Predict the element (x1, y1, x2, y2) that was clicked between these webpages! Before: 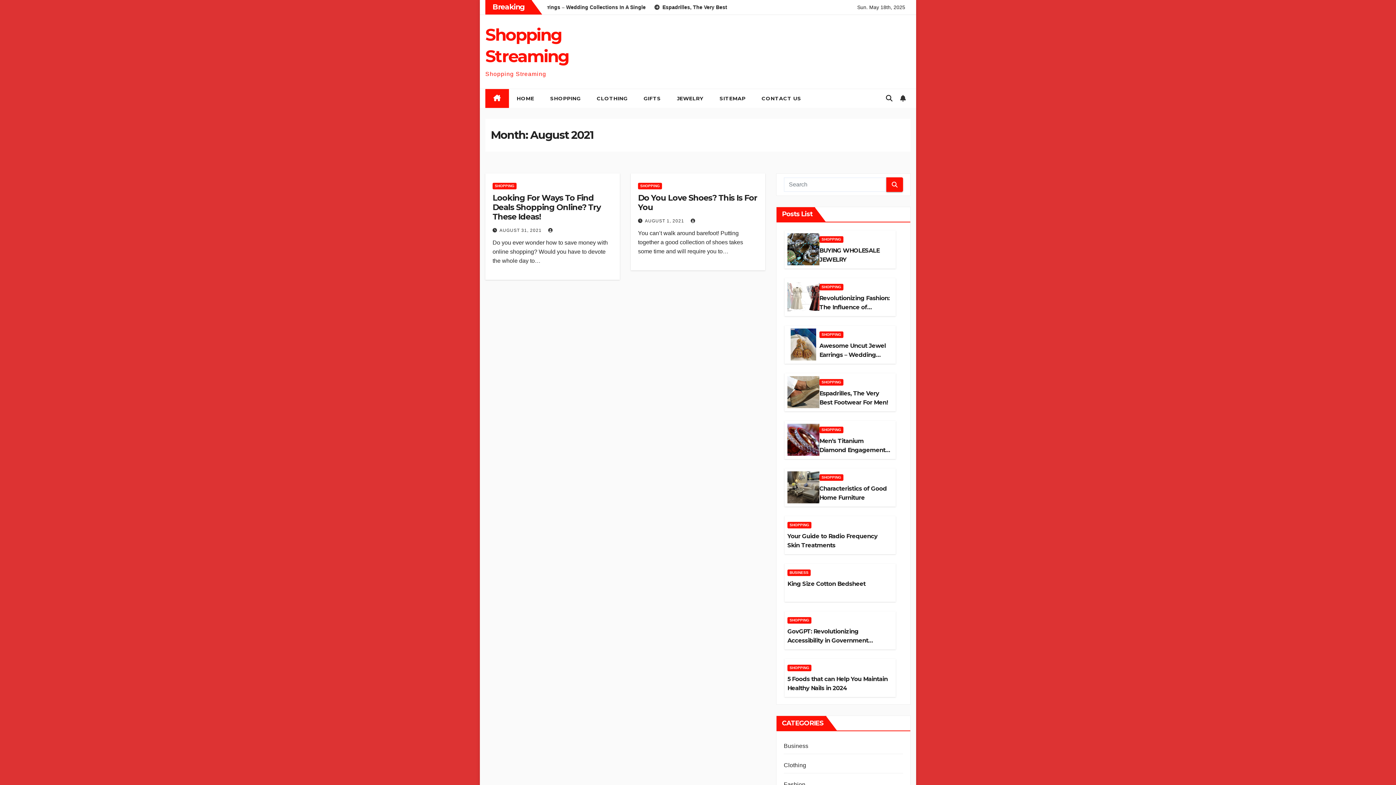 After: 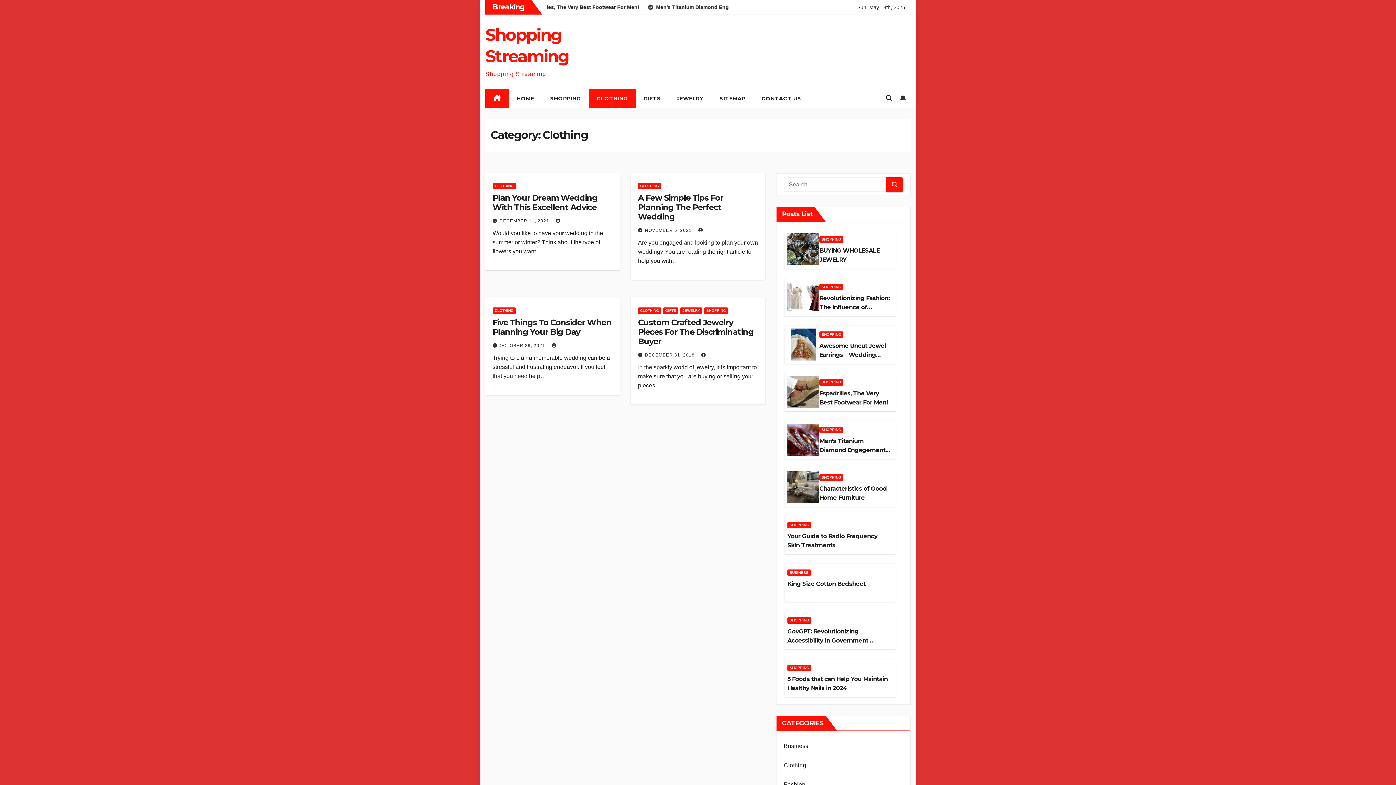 Action: bbox: (588, 89, 635, 108) label: CLOTHING